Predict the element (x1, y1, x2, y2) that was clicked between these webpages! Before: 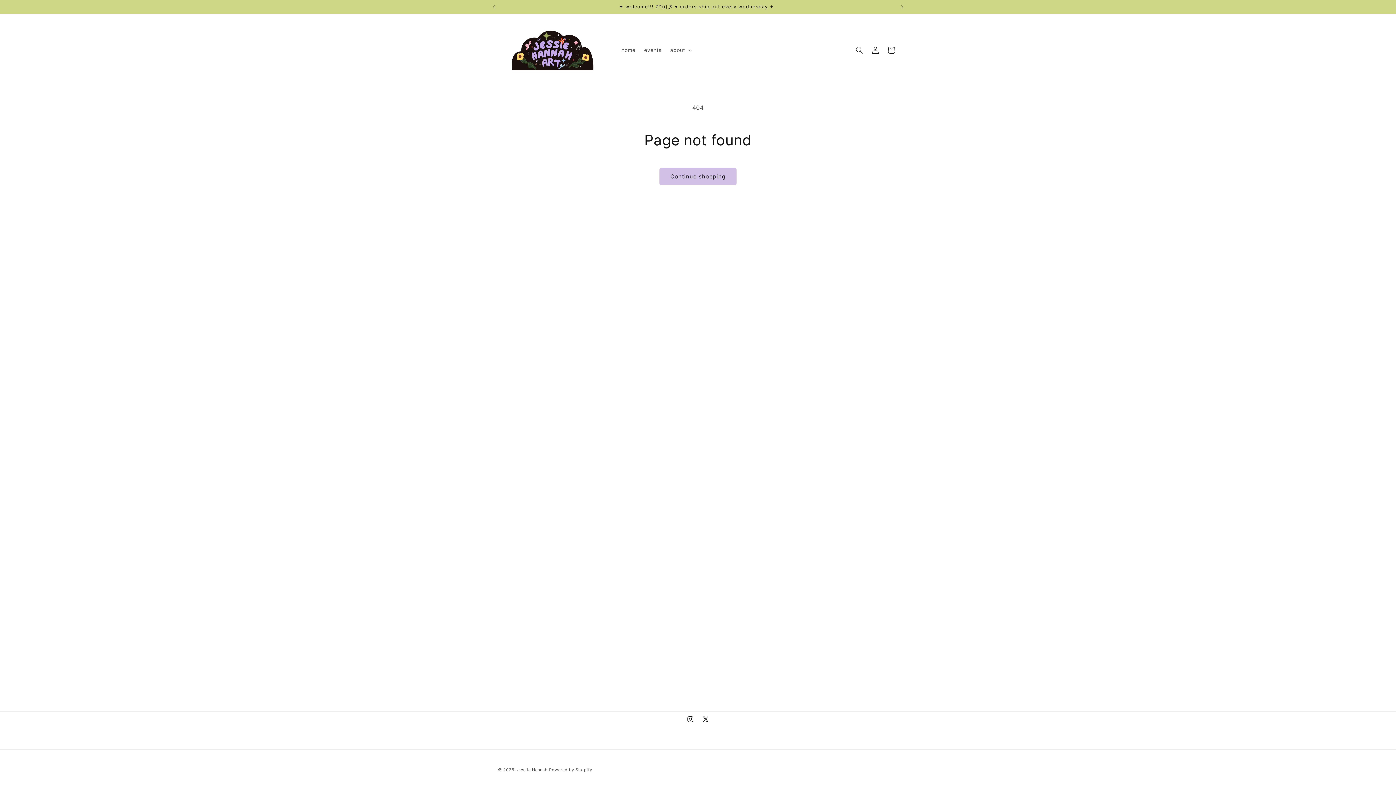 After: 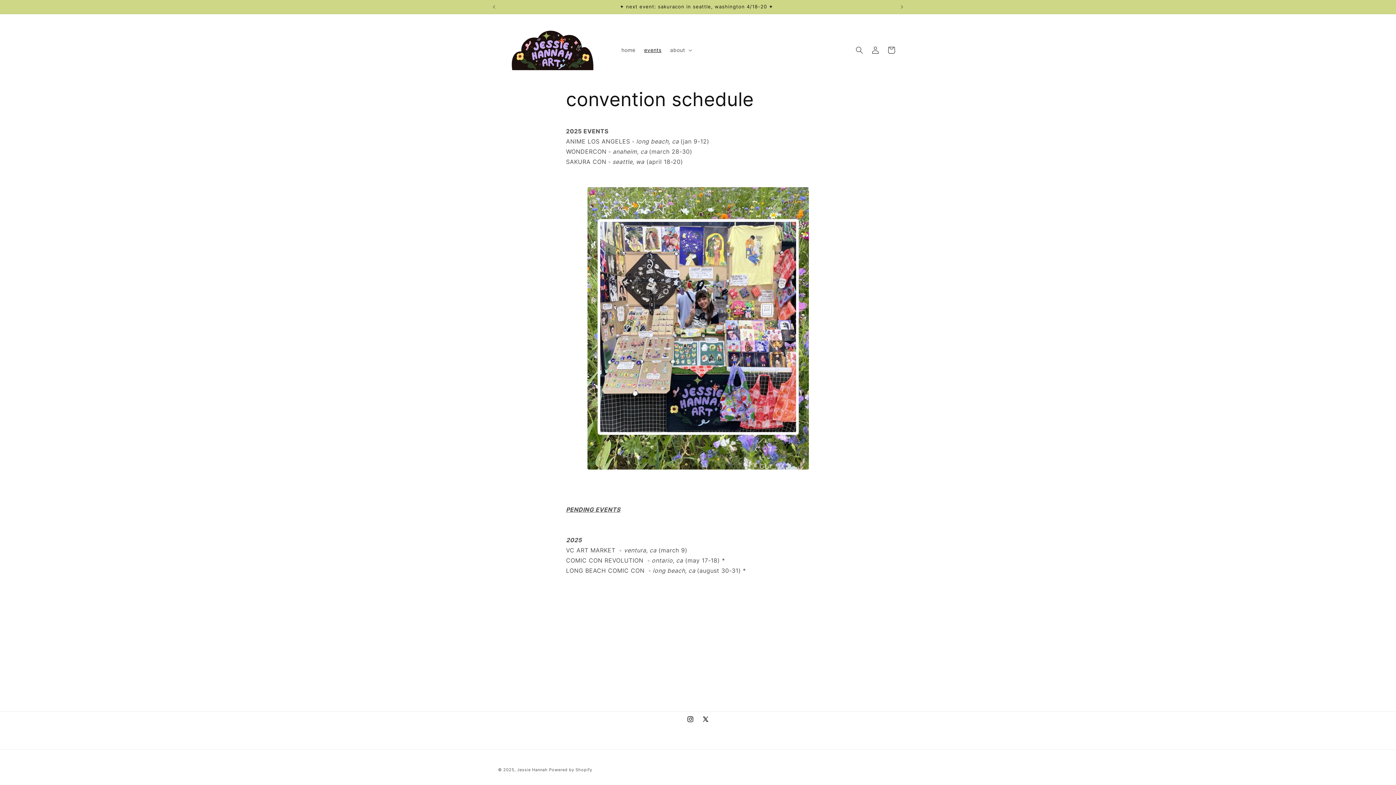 Action: label: events bbox: (639, 42, 666, 57)